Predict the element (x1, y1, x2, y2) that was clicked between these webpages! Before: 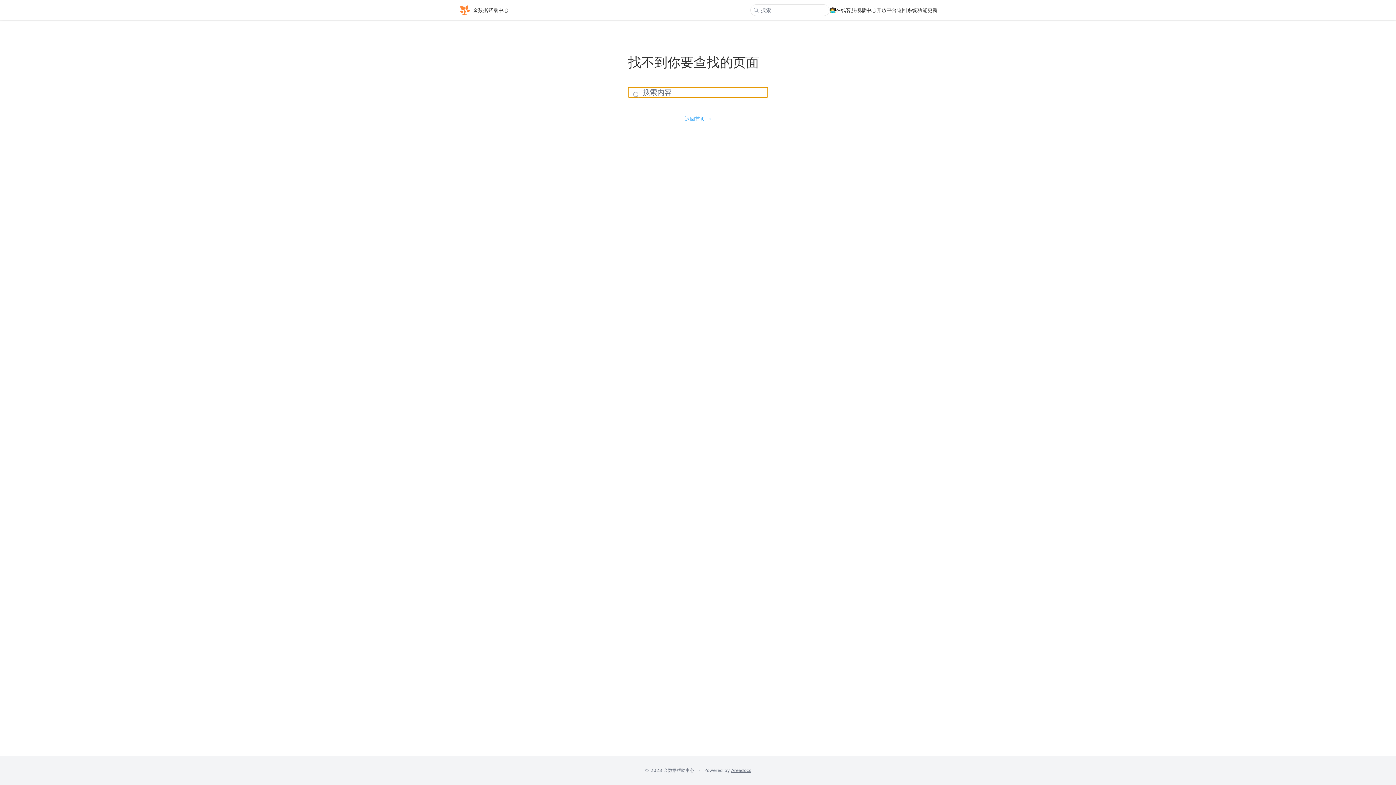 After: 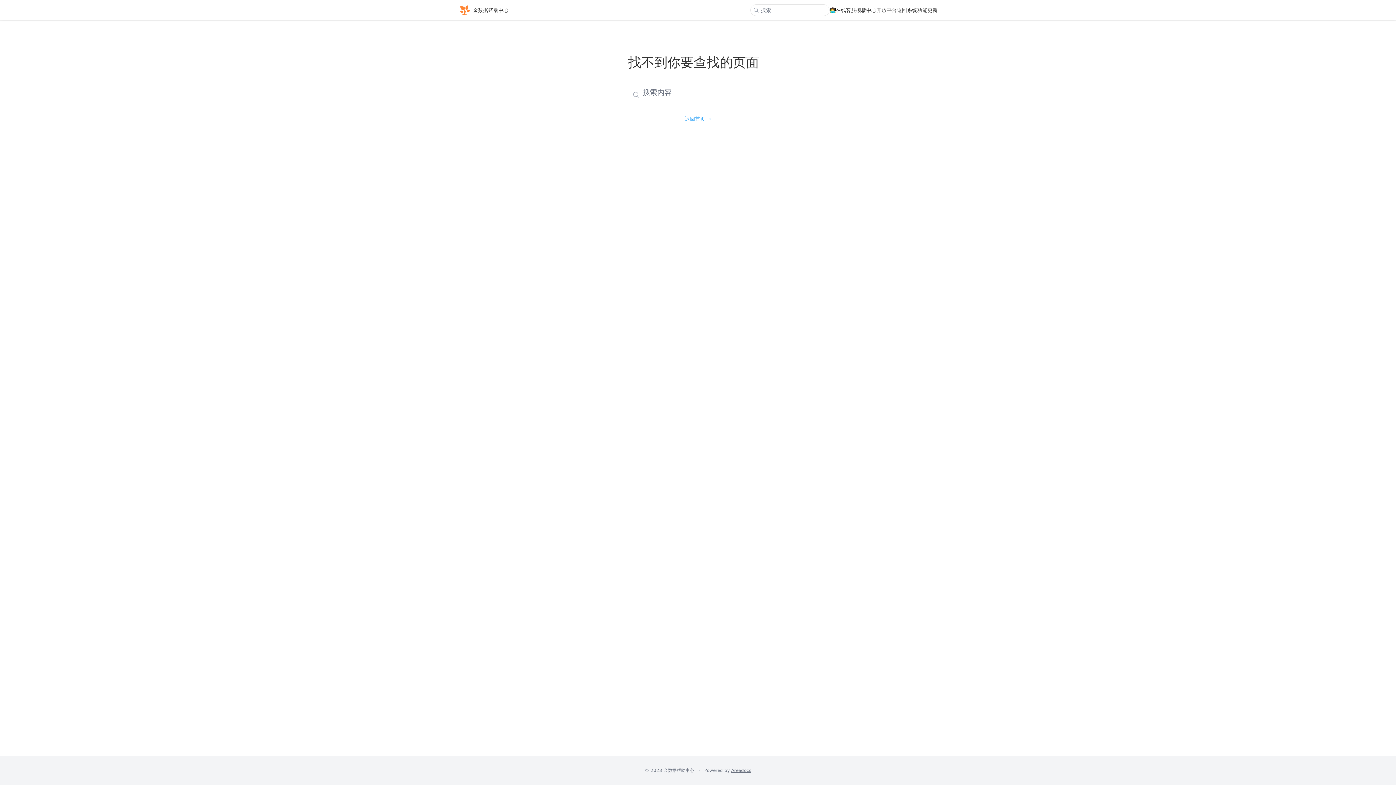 Action: bbox: (876, 6, 897, 14) label: 开放平台